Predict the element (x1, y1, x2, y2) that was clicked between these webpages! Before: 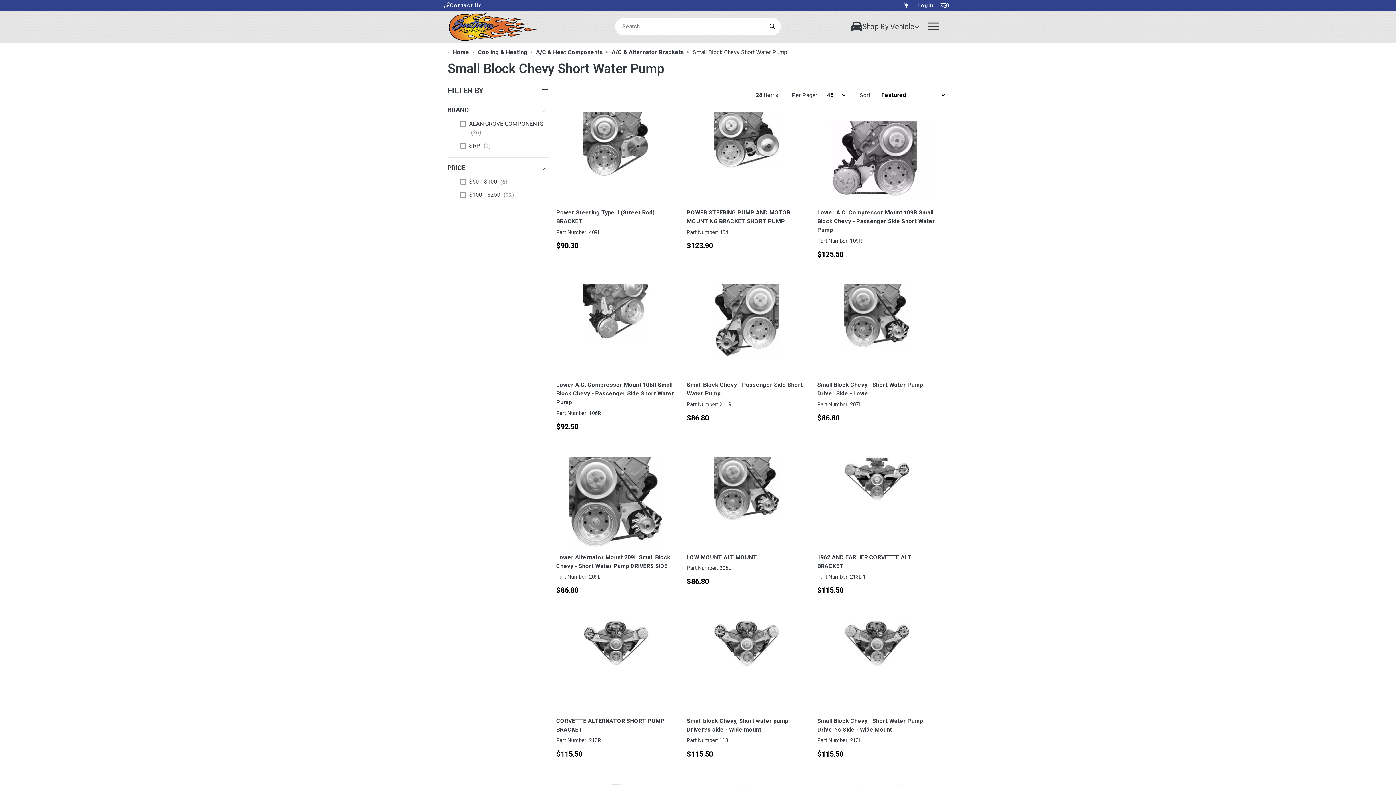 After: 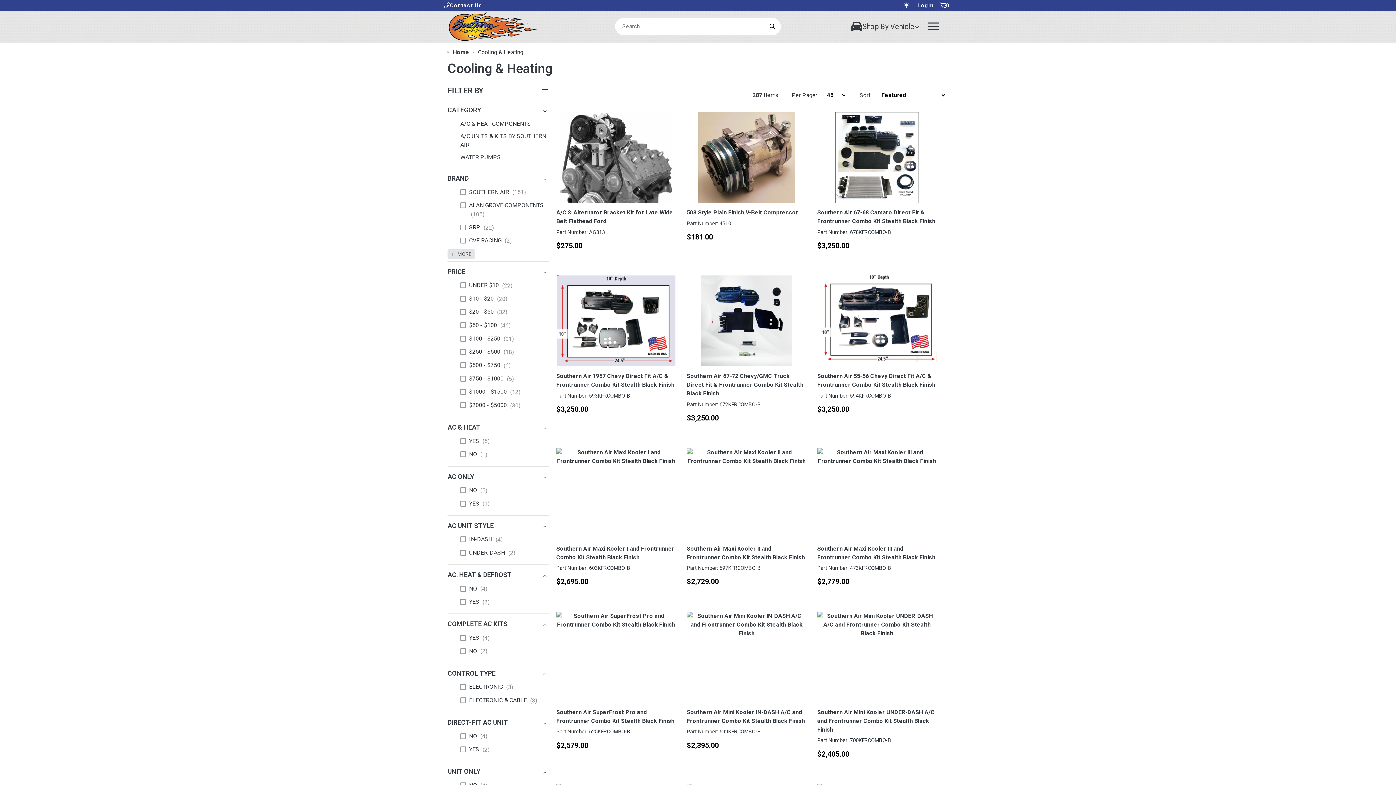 Action: bbox: (478, 48, 527, 55) label: Cooling & Heating